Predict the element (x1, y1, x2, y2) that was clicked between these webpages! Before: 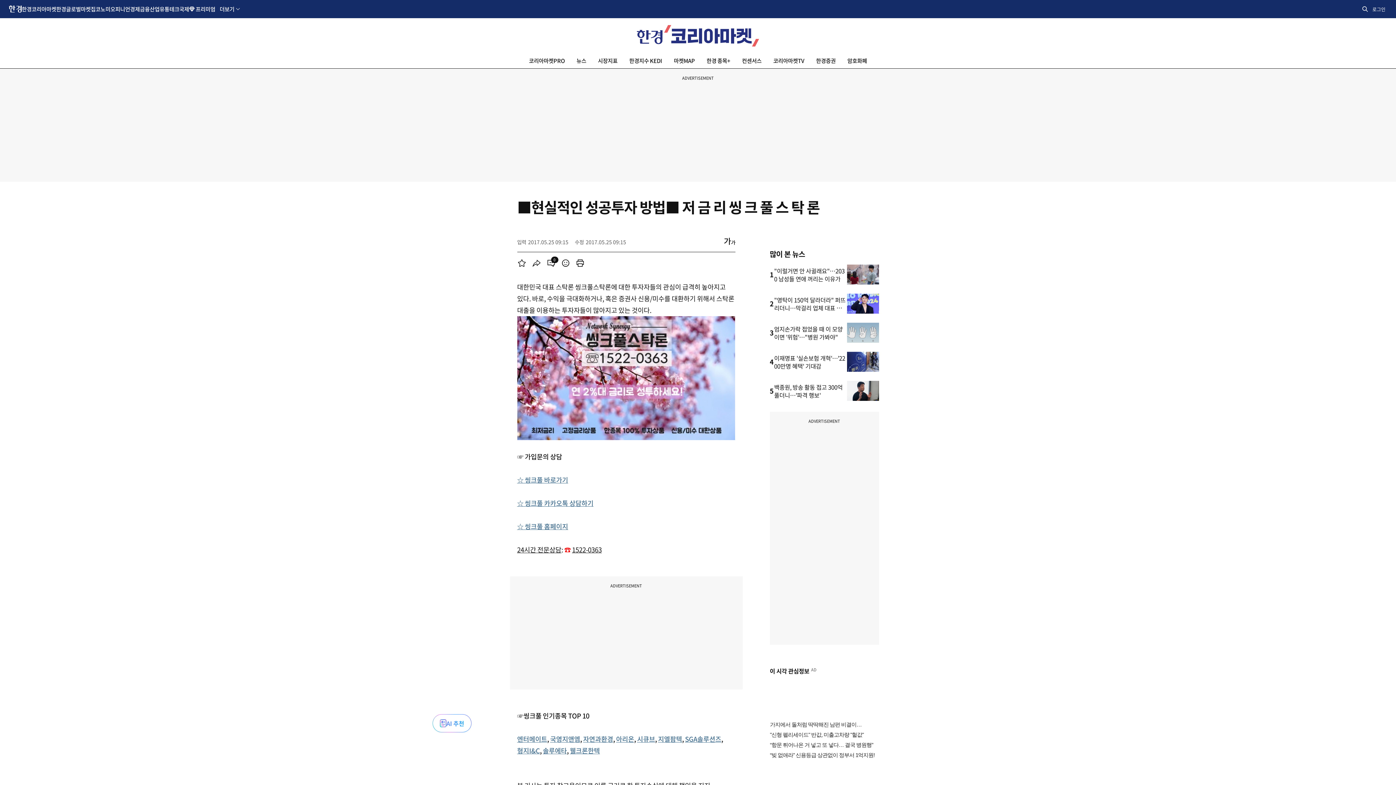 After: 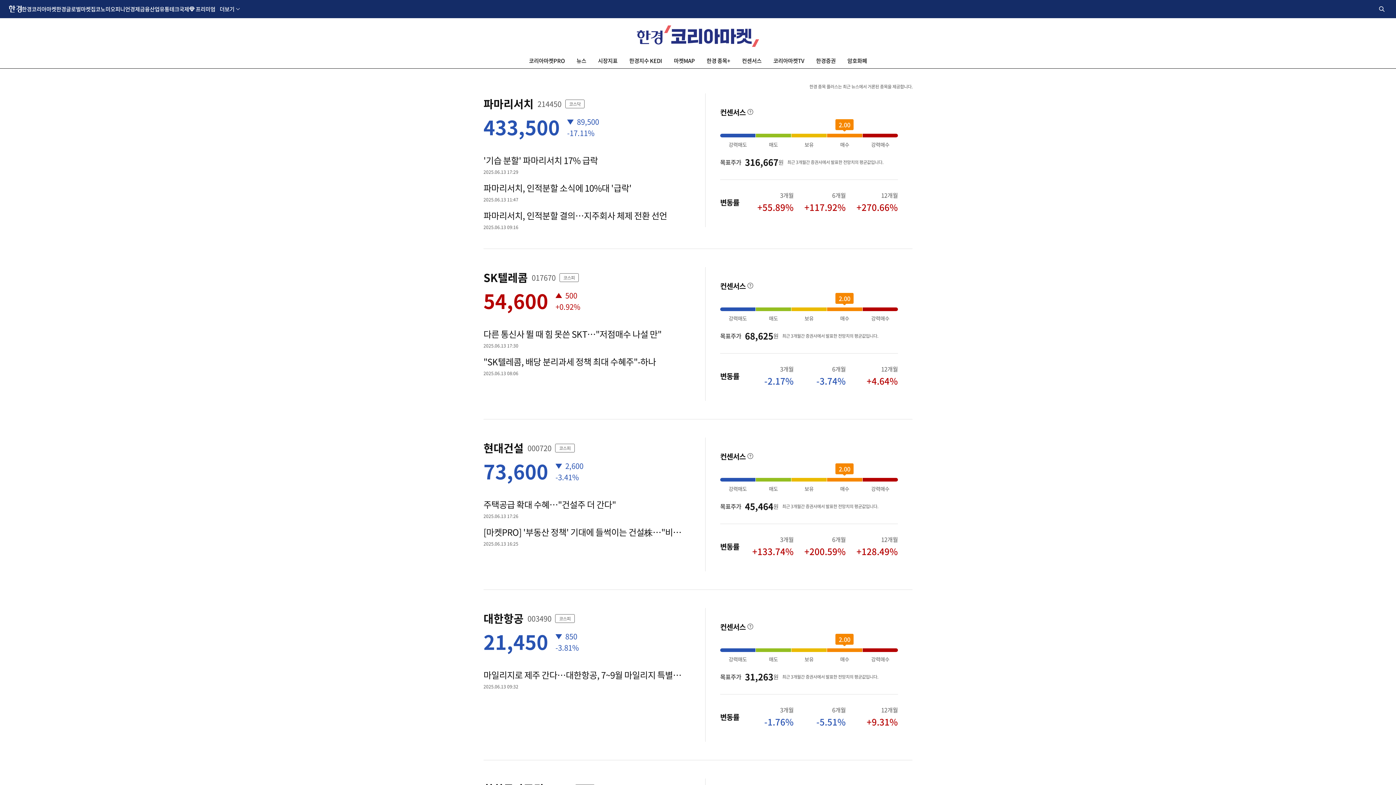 Action: bbox: (706, 57, 730, 64) label: 한경 종목+